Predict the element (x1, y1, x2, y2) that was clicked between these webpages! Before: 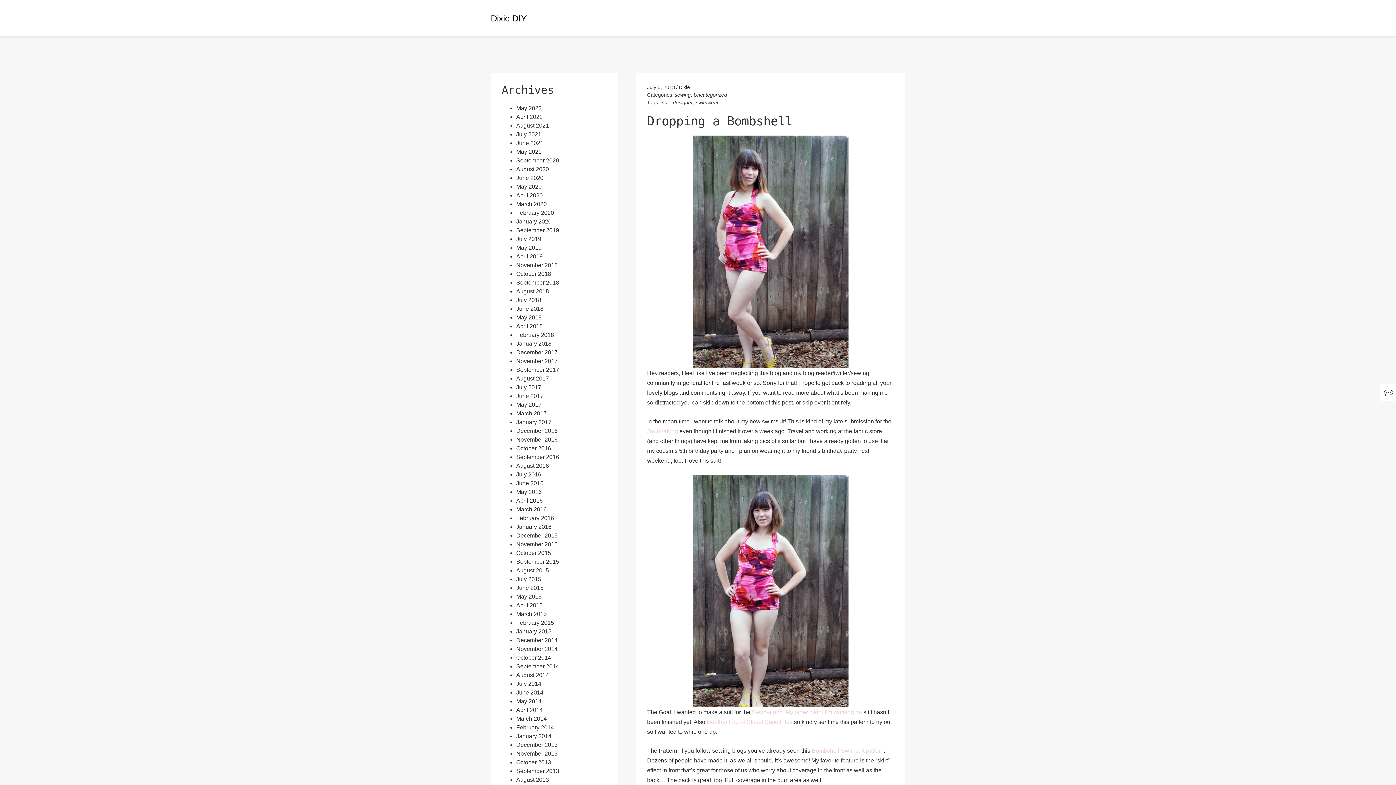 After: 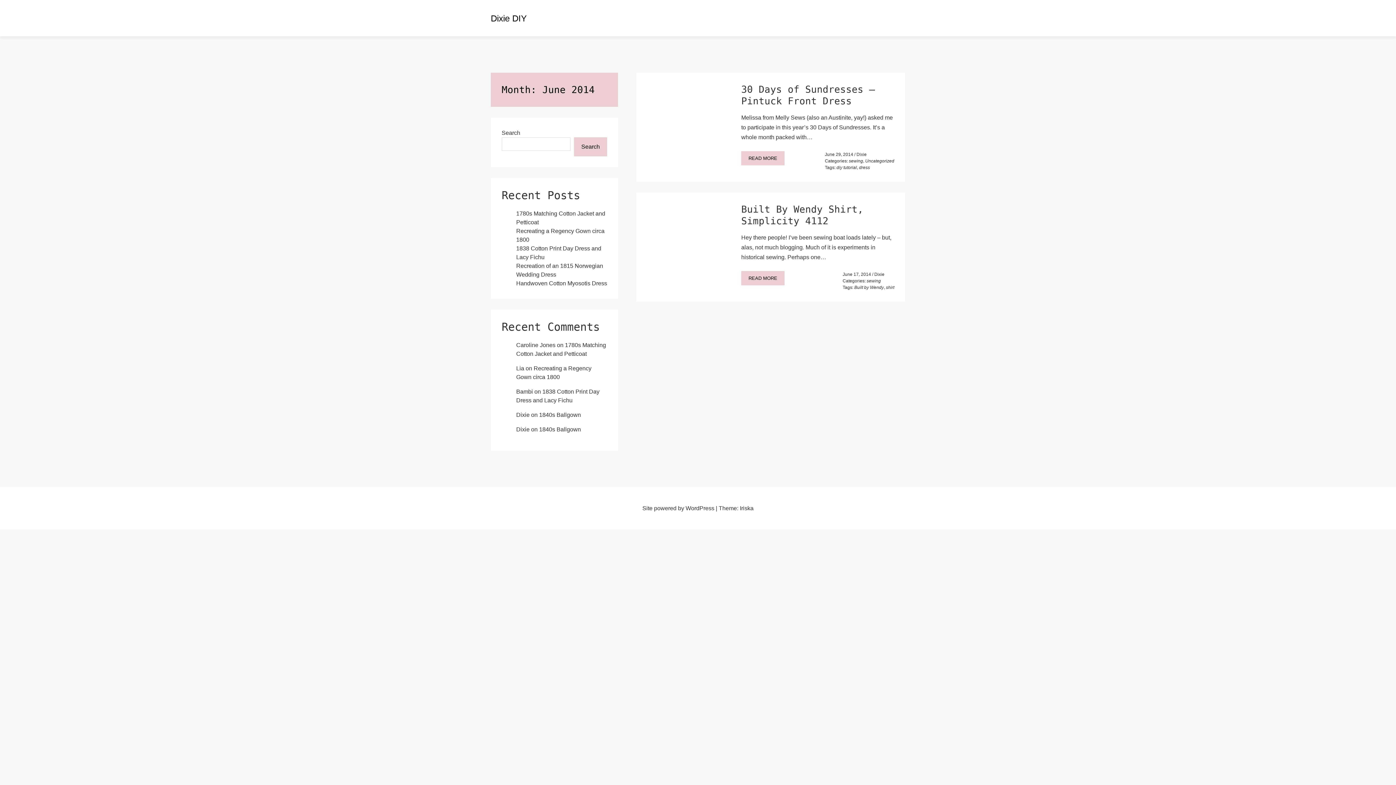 Action: bbox: (516, 689, 543, 696) label: June 2014